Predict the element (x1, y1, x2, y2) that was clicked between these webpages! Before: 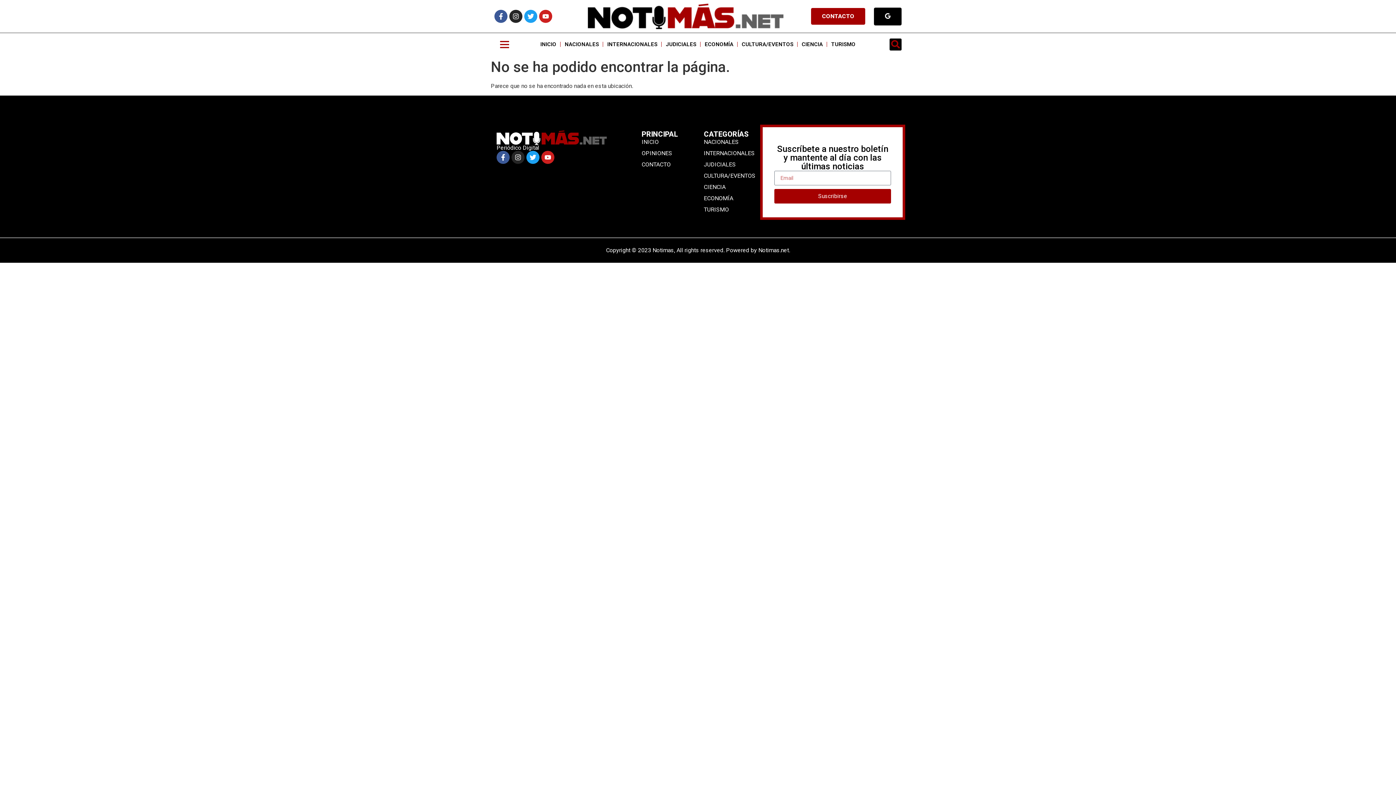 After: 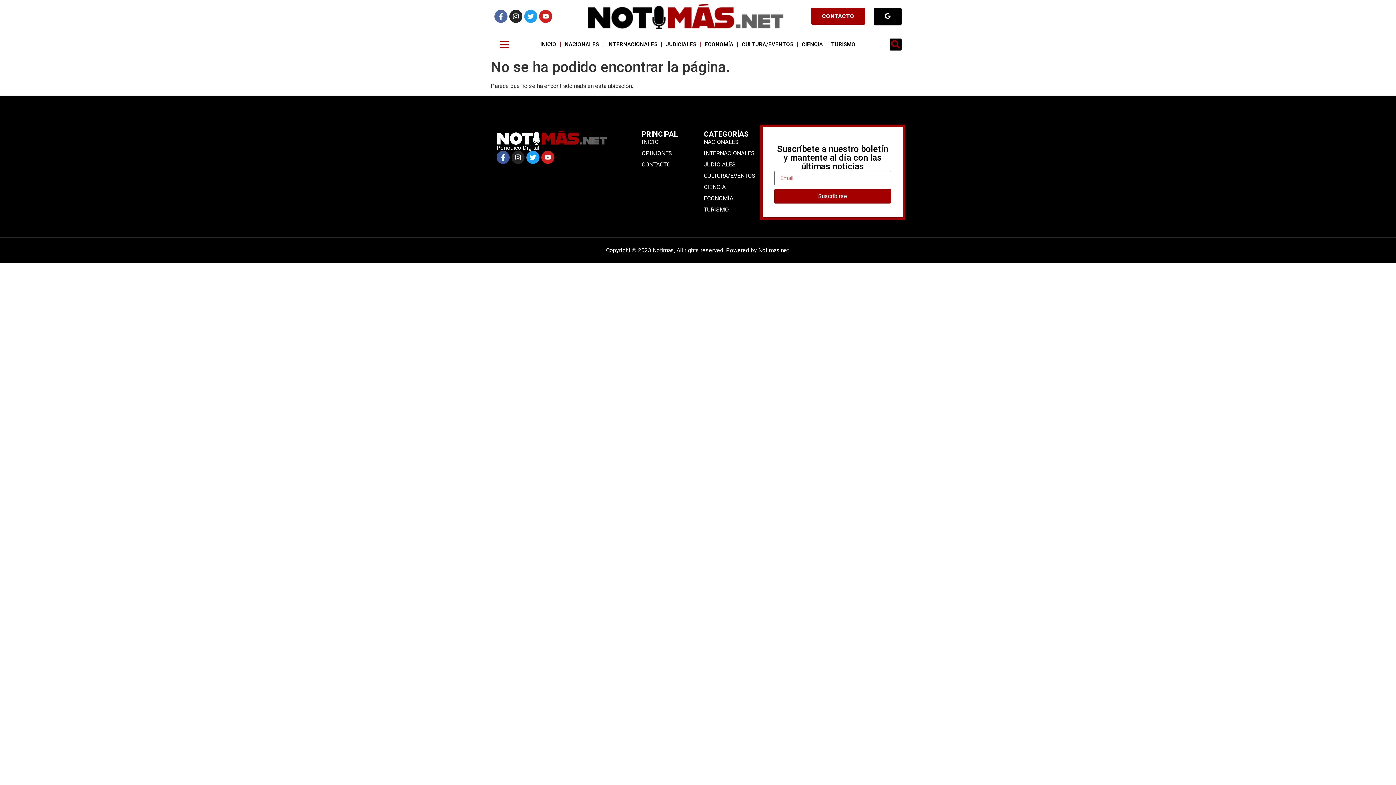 Action: label: Facebook-f bbox: (494, 9, 507, 22)